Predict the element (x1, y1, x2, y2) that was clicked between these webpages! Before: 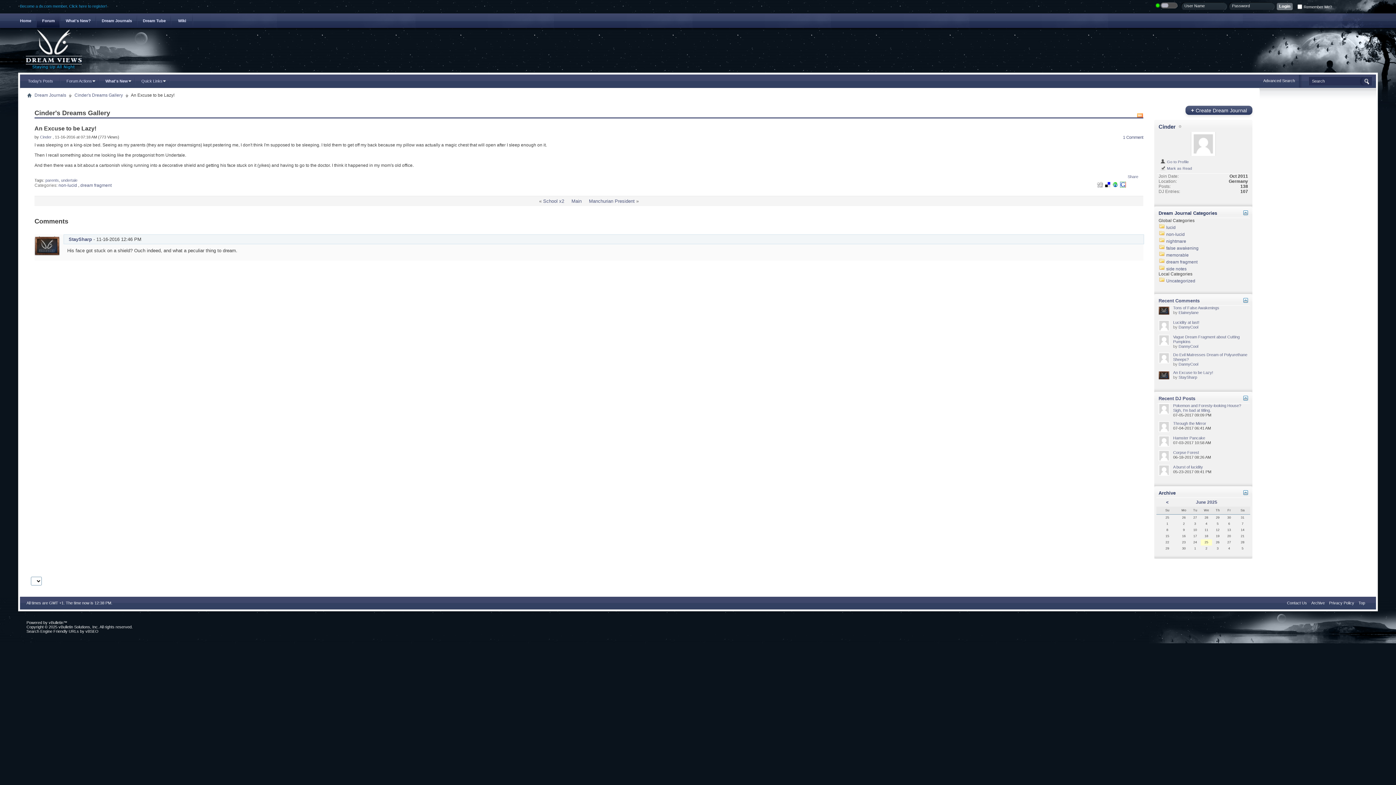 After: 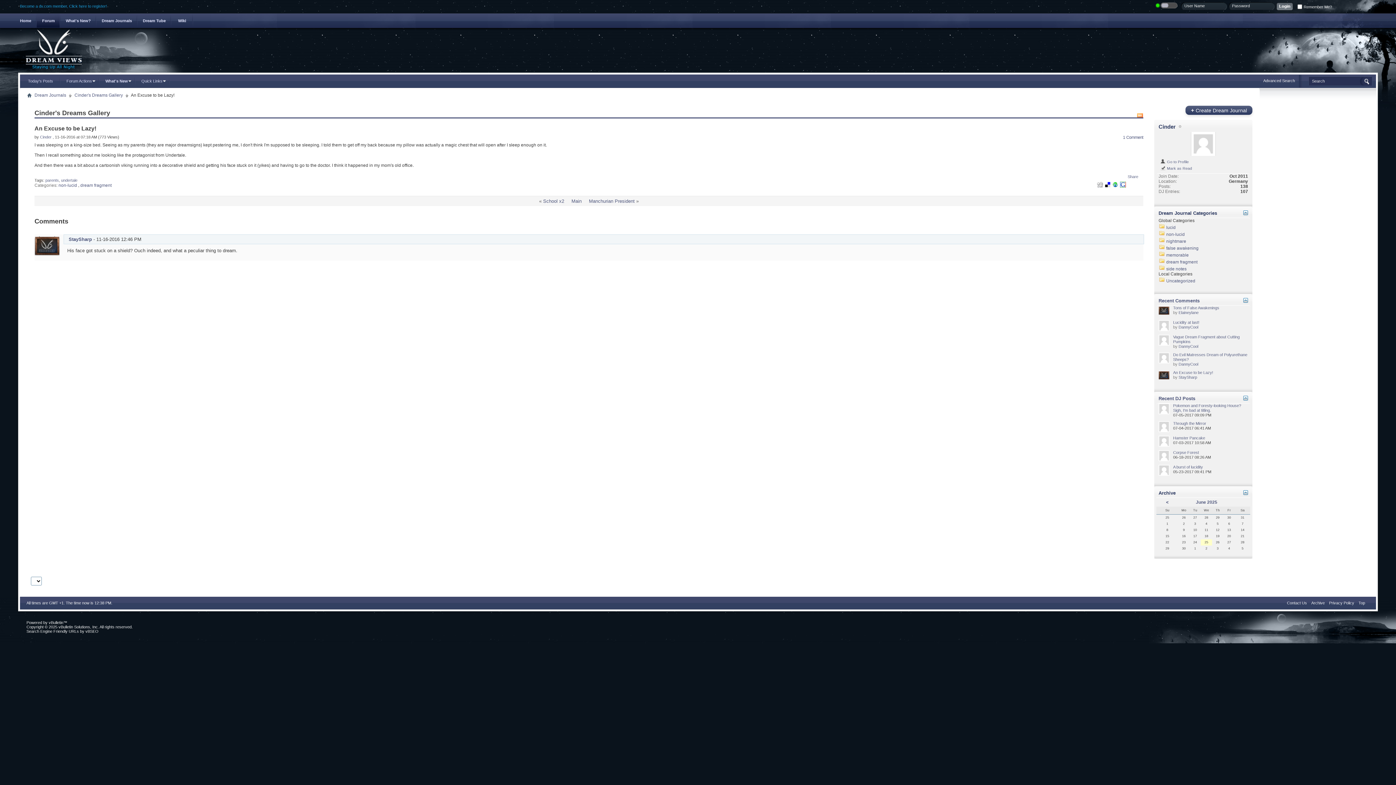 Action: bbox: (1158, 436, 1169, 446)